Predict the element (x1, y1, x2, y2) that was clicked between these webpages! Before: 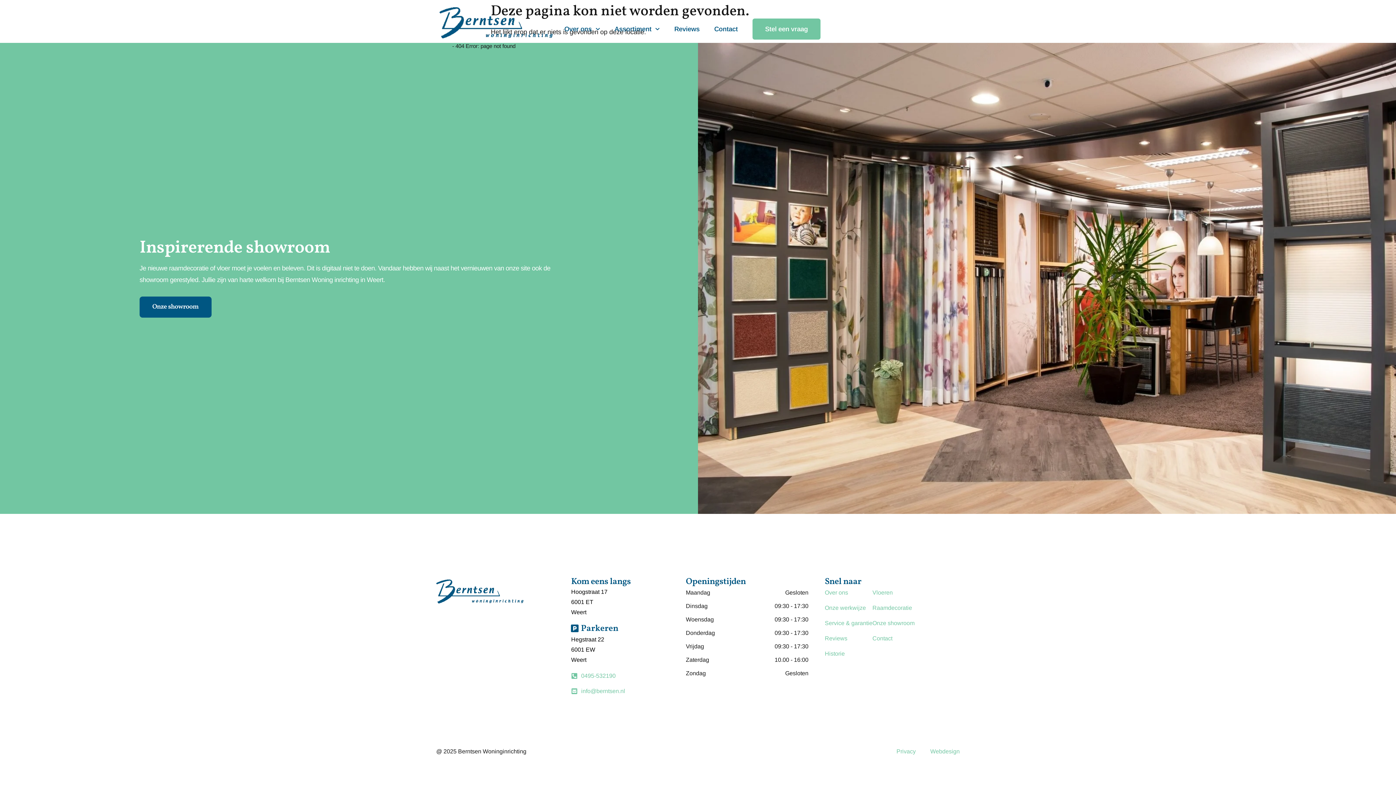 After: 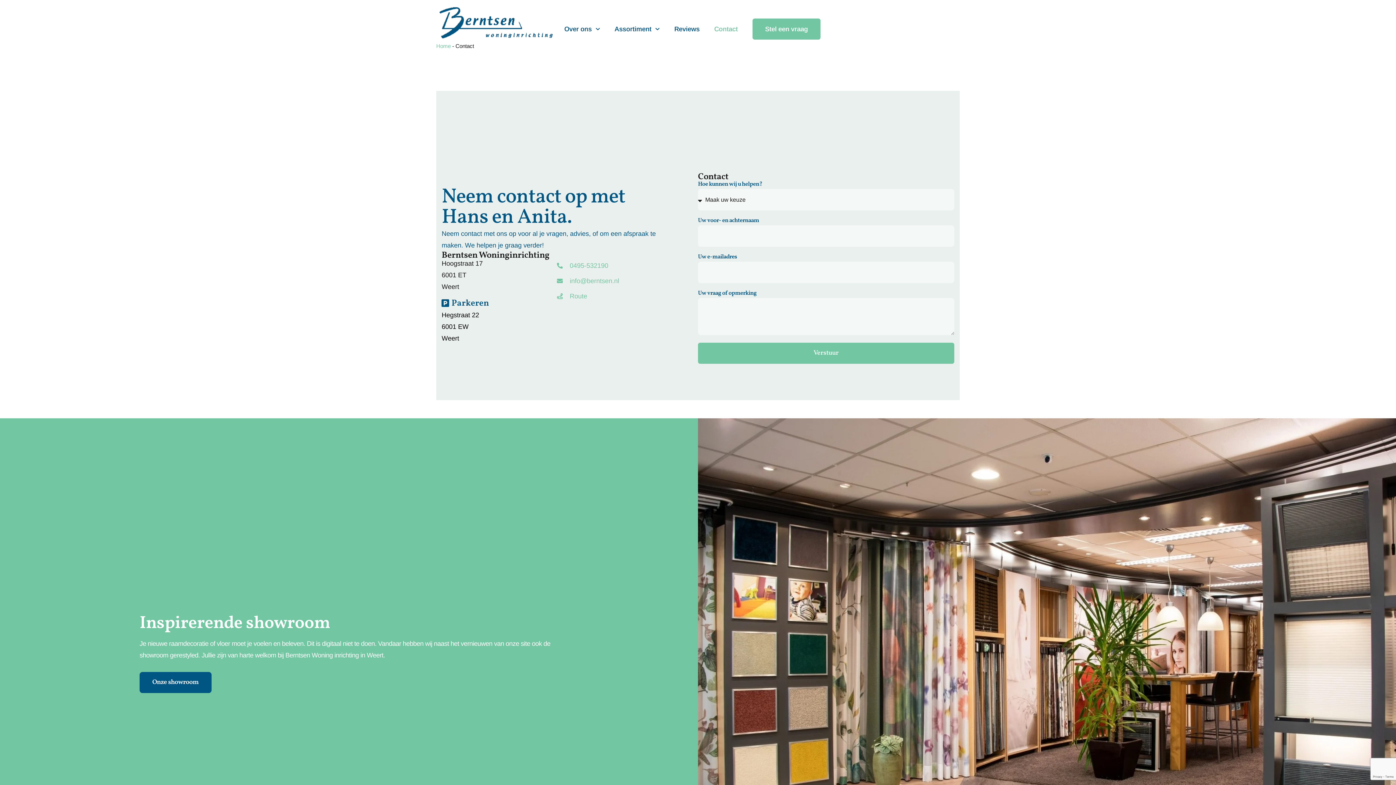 Action: label: Contact bbox: (707, 20, 745, 37)